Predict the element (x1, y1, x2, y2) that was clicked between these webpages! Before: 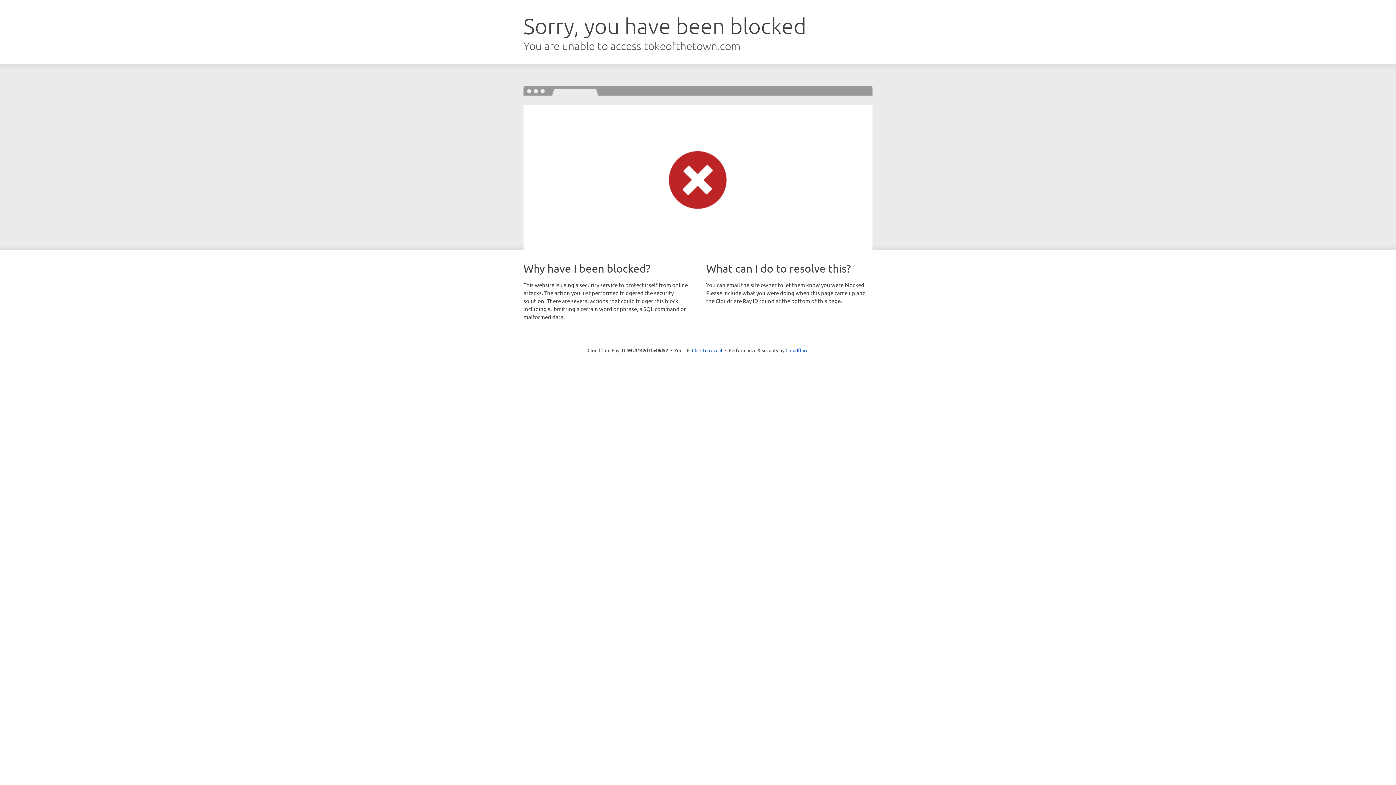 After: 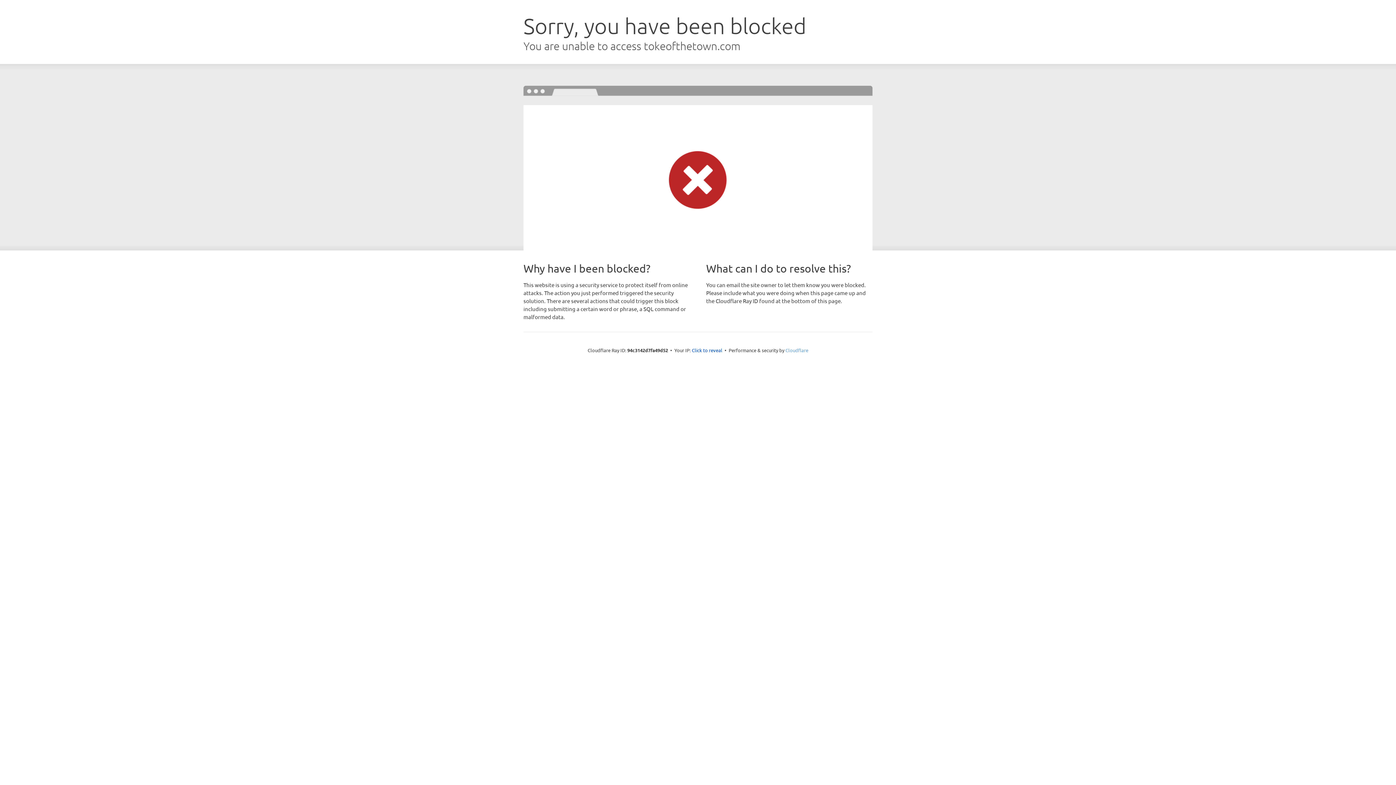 Action: bbox: (785, 347, 808, 353) label: Cloudflare